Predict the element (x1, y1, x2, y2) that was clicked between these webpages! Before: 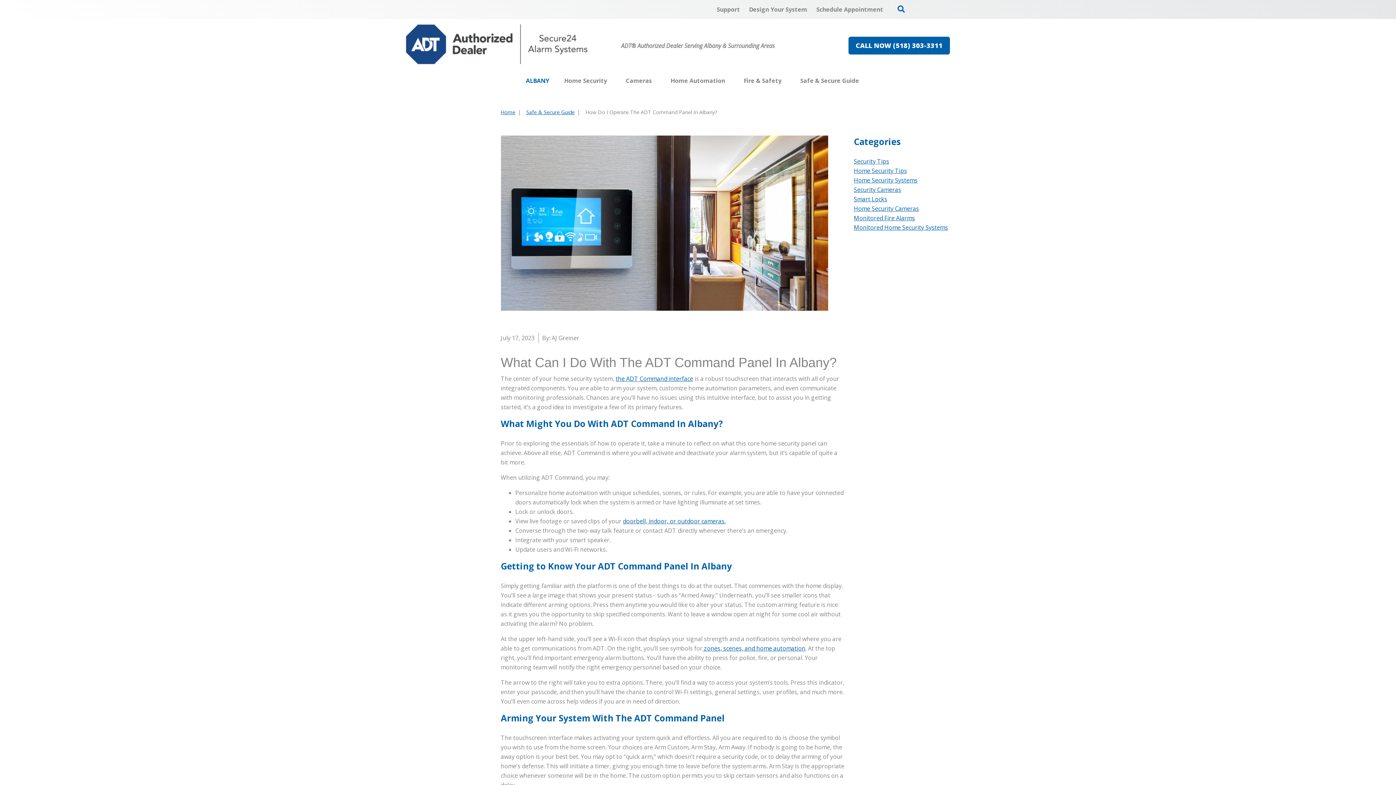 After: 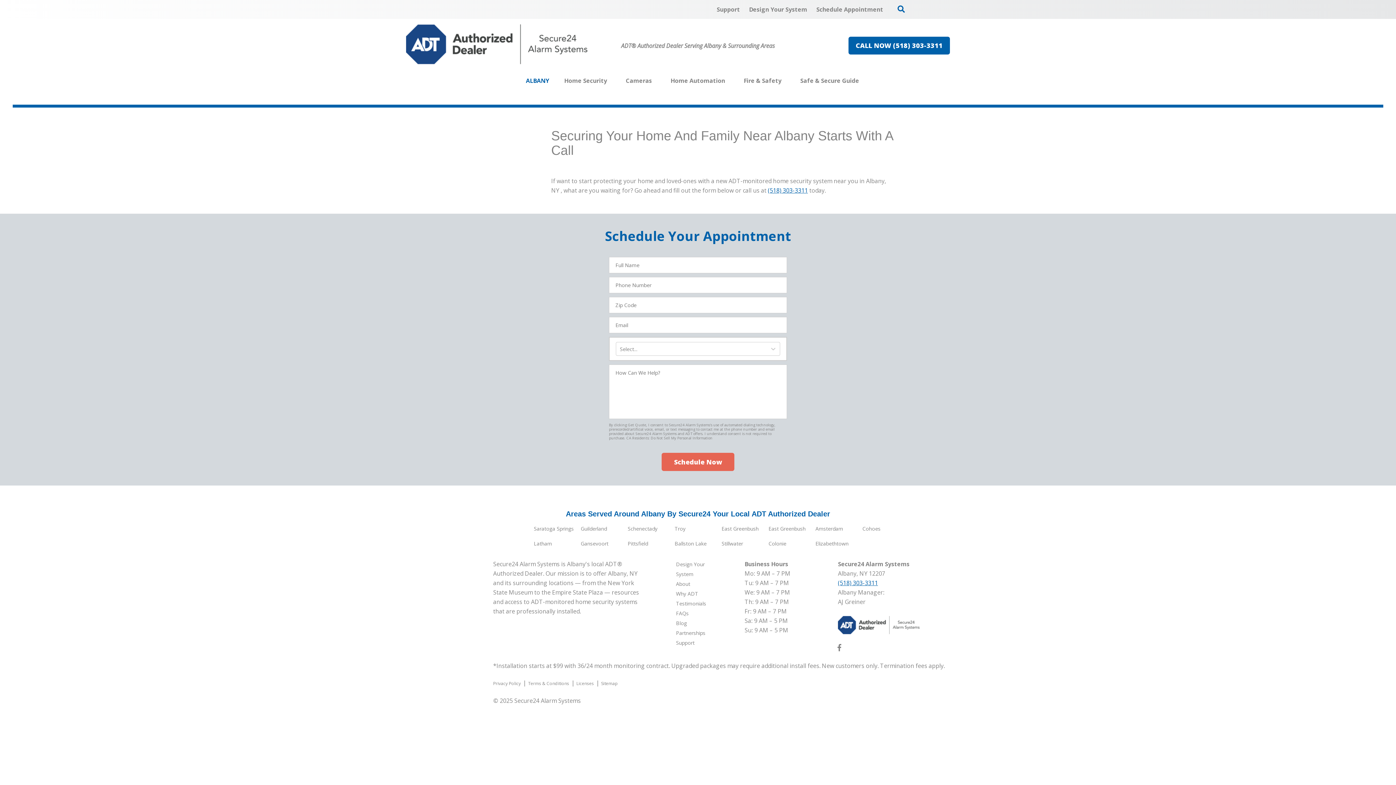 Action: bbox: (812, 1, 887, 17) label: Schedule Appointment